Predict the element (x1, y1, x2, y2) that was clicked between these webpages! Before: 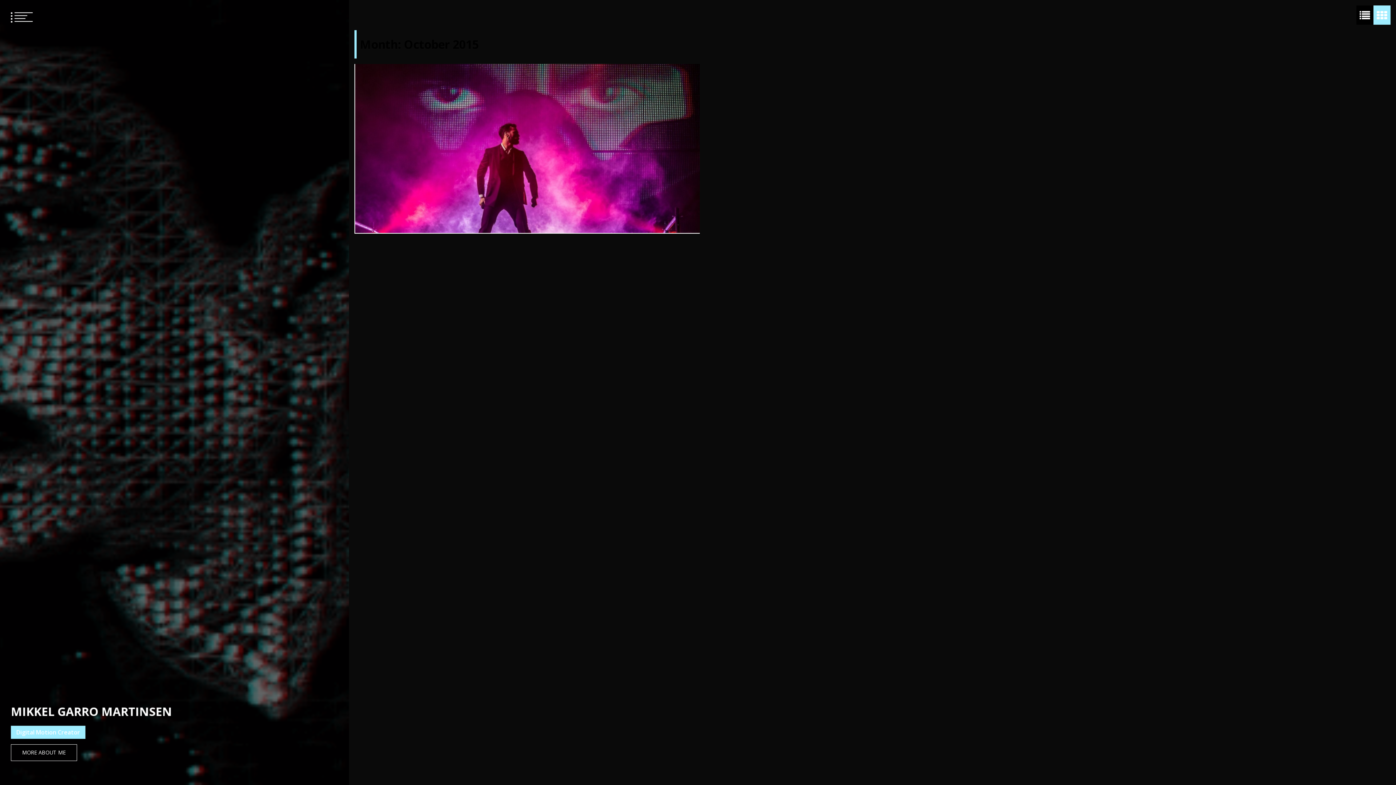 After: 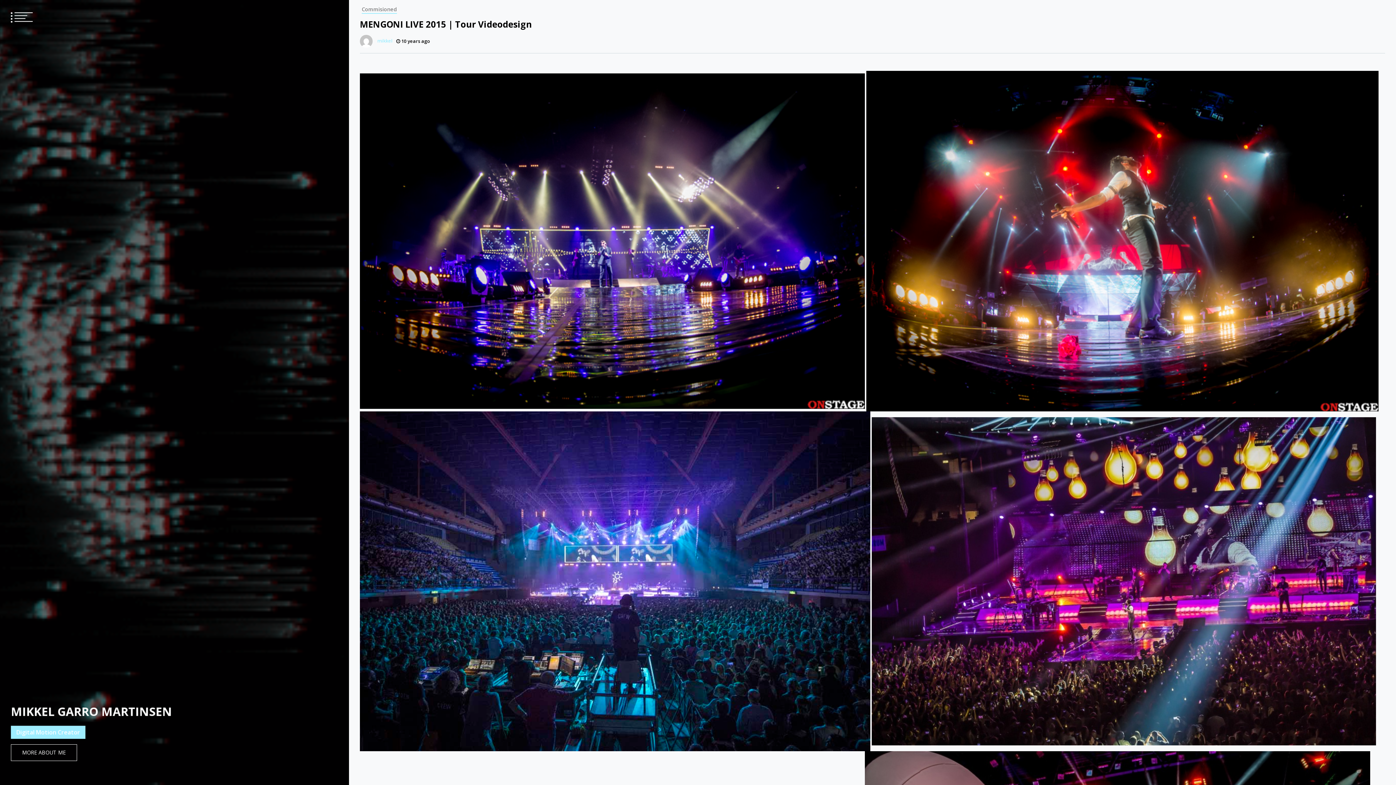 Action: bbox: (355, 64, 699, 233)